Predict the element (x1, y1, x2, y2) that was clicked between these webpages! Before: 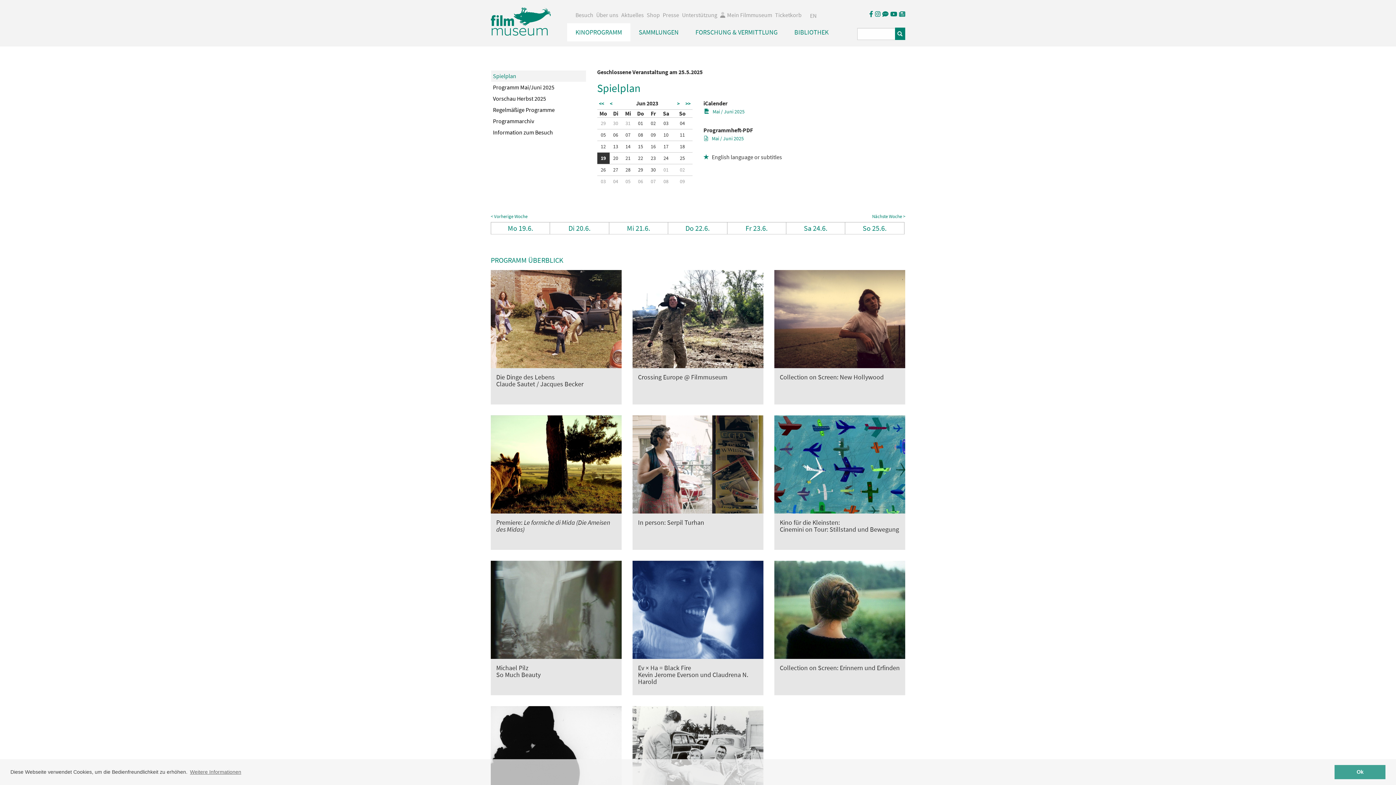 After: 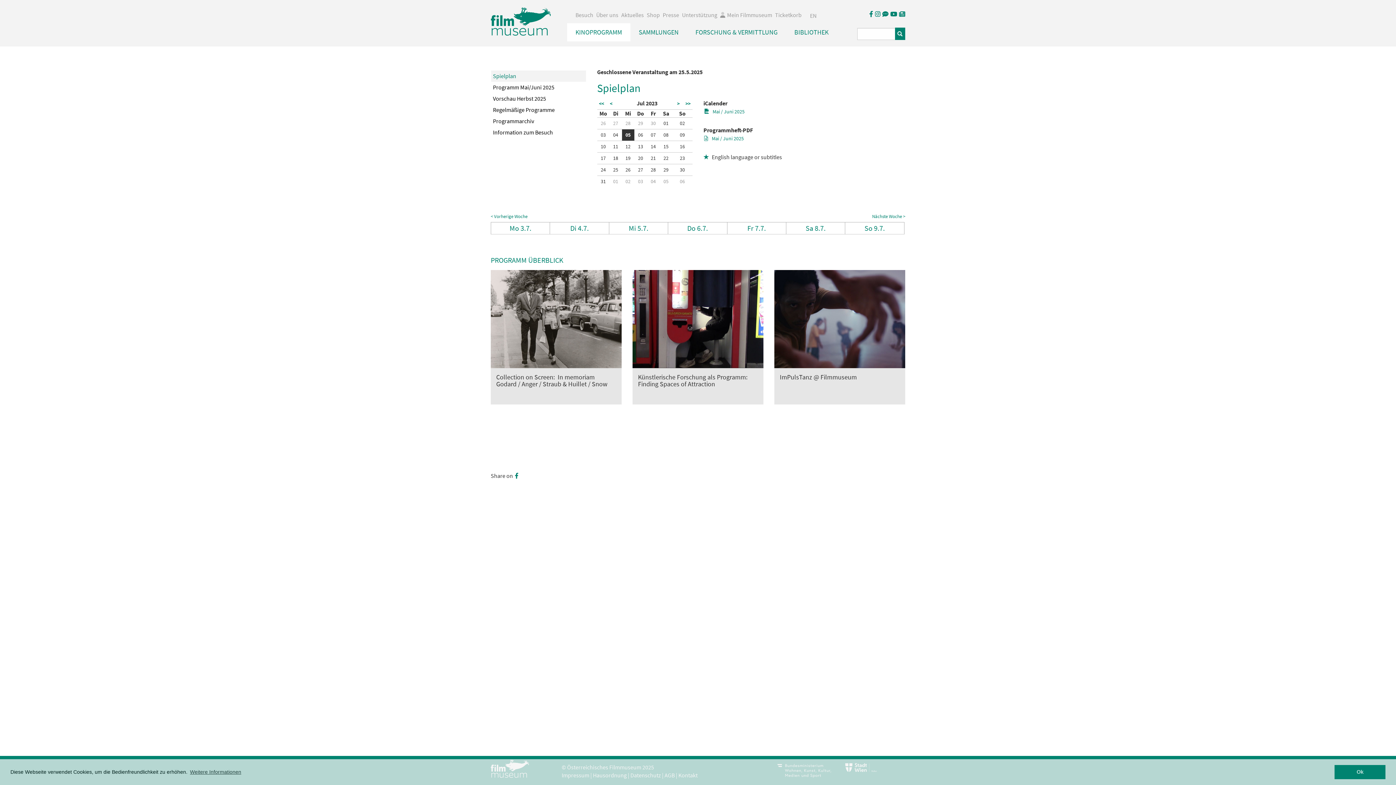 Action: label: 05 bbox: (622, 175, 633, 187)